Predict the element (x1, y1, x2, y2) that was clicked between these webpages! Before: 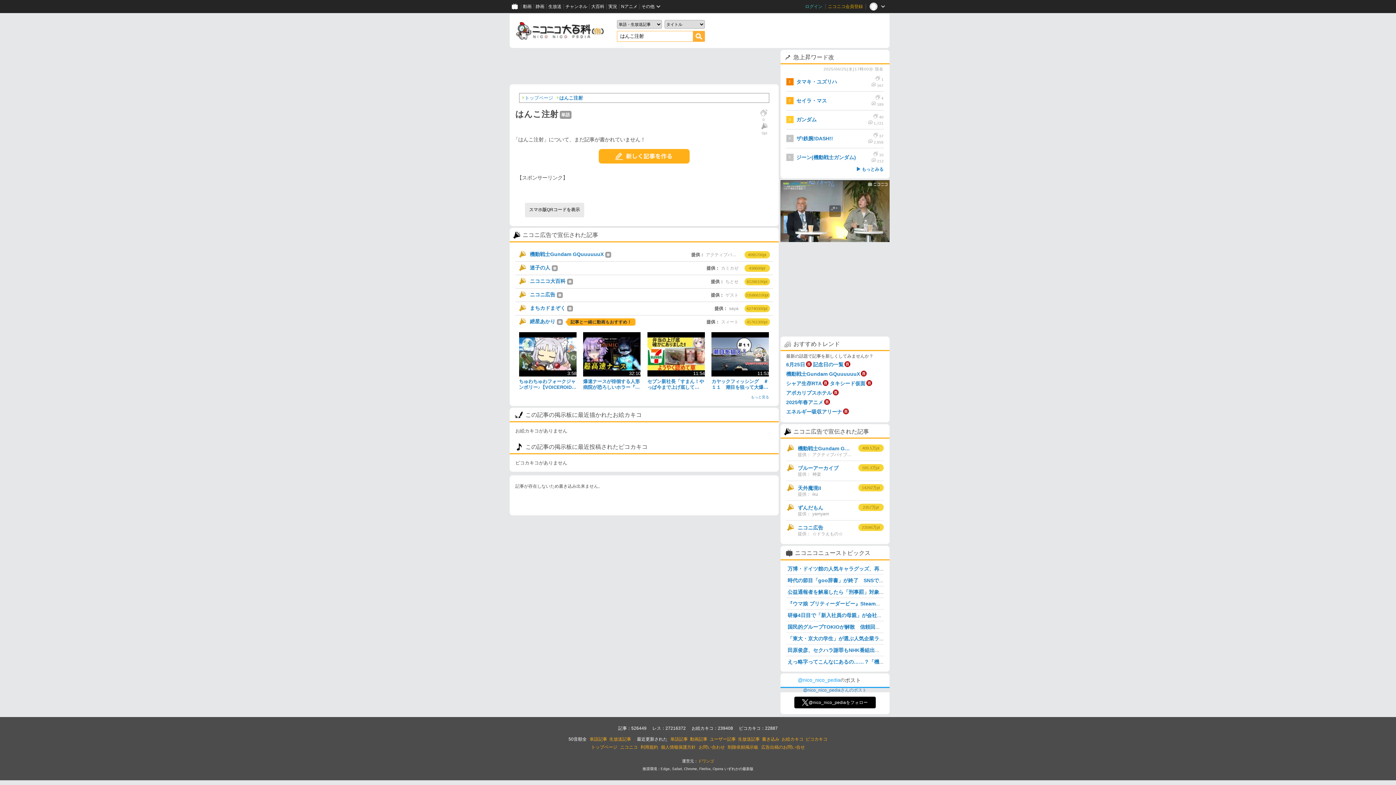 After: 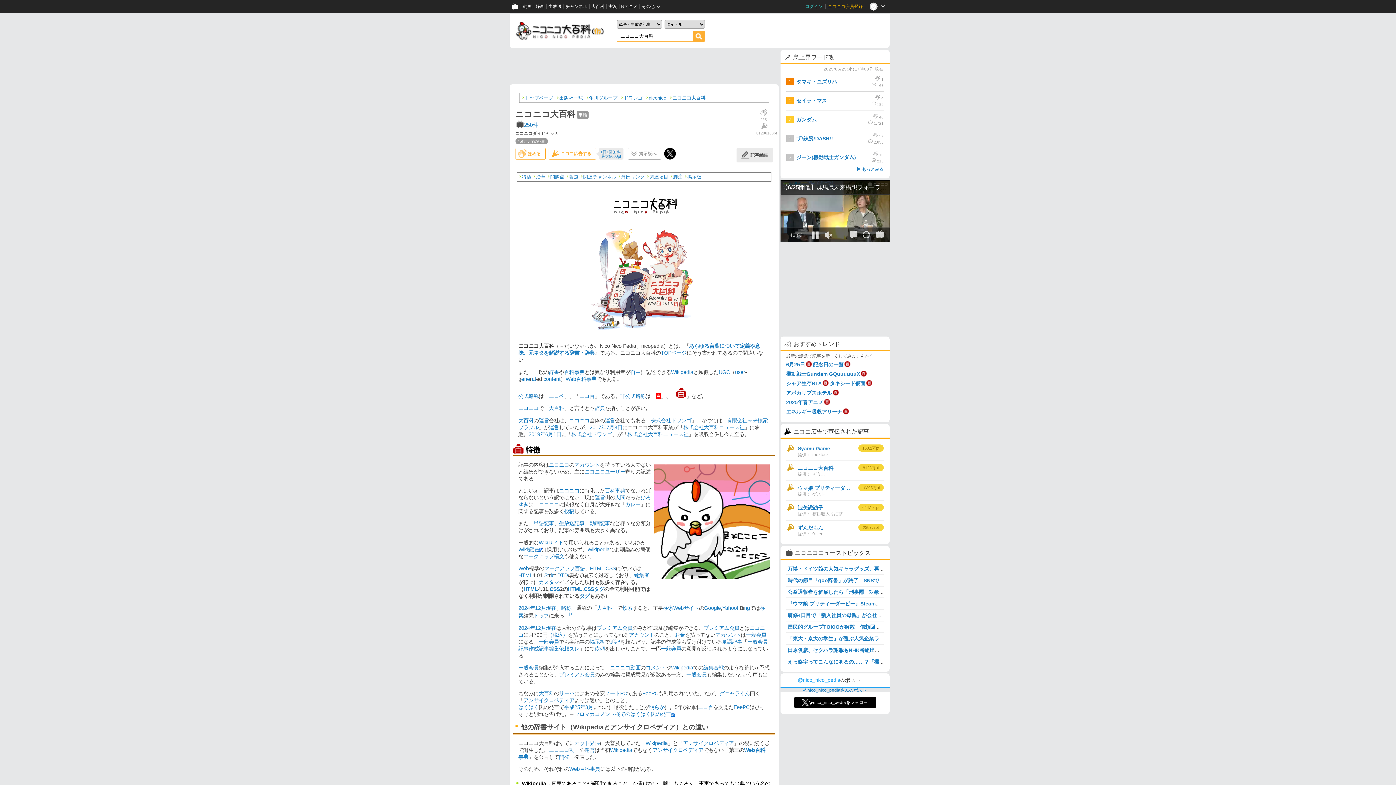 Action: label: ニコニコ大百科 bbox: (518, 278, 566, 285)